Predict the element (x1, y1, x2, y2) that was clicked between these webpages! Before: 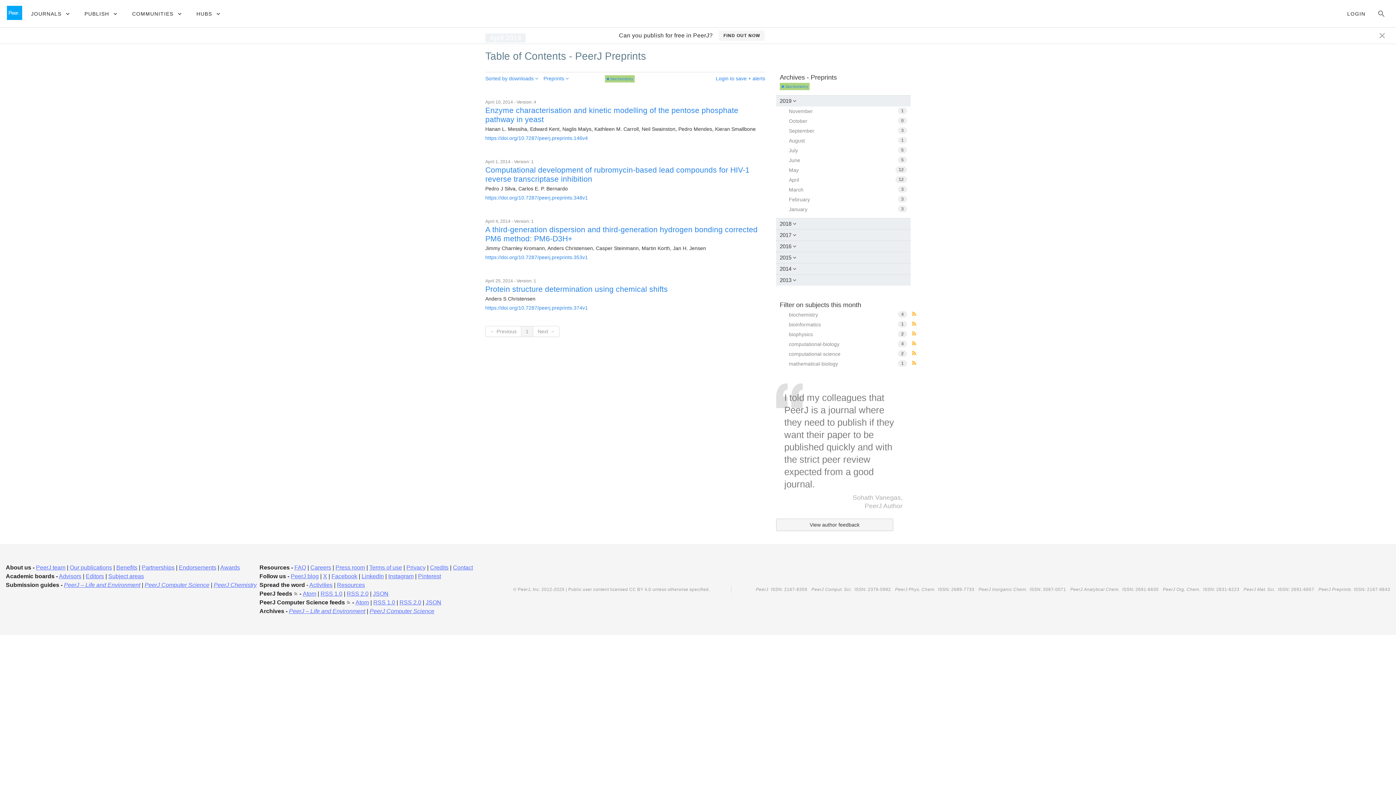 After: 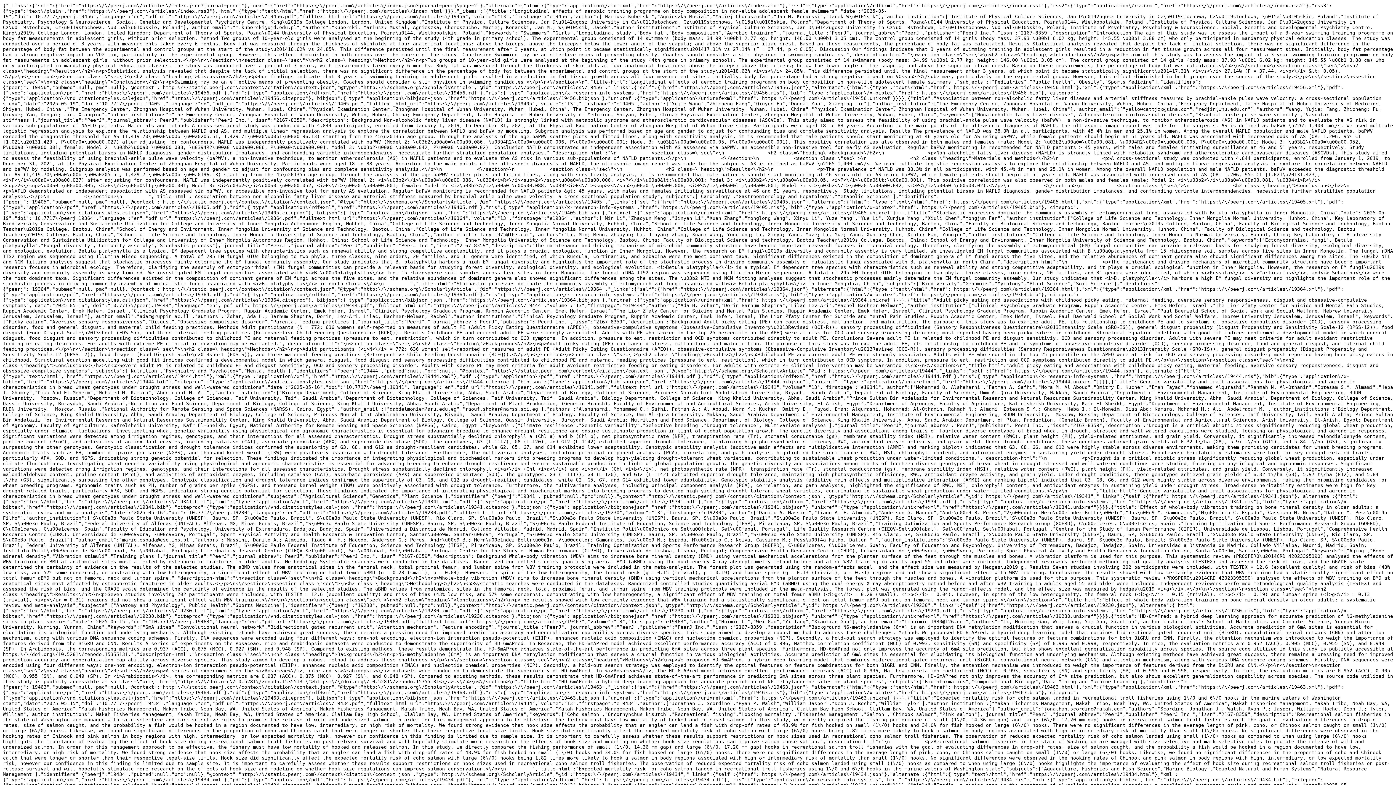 Action: label: JSON bbox: (373, 590, 388, 596)